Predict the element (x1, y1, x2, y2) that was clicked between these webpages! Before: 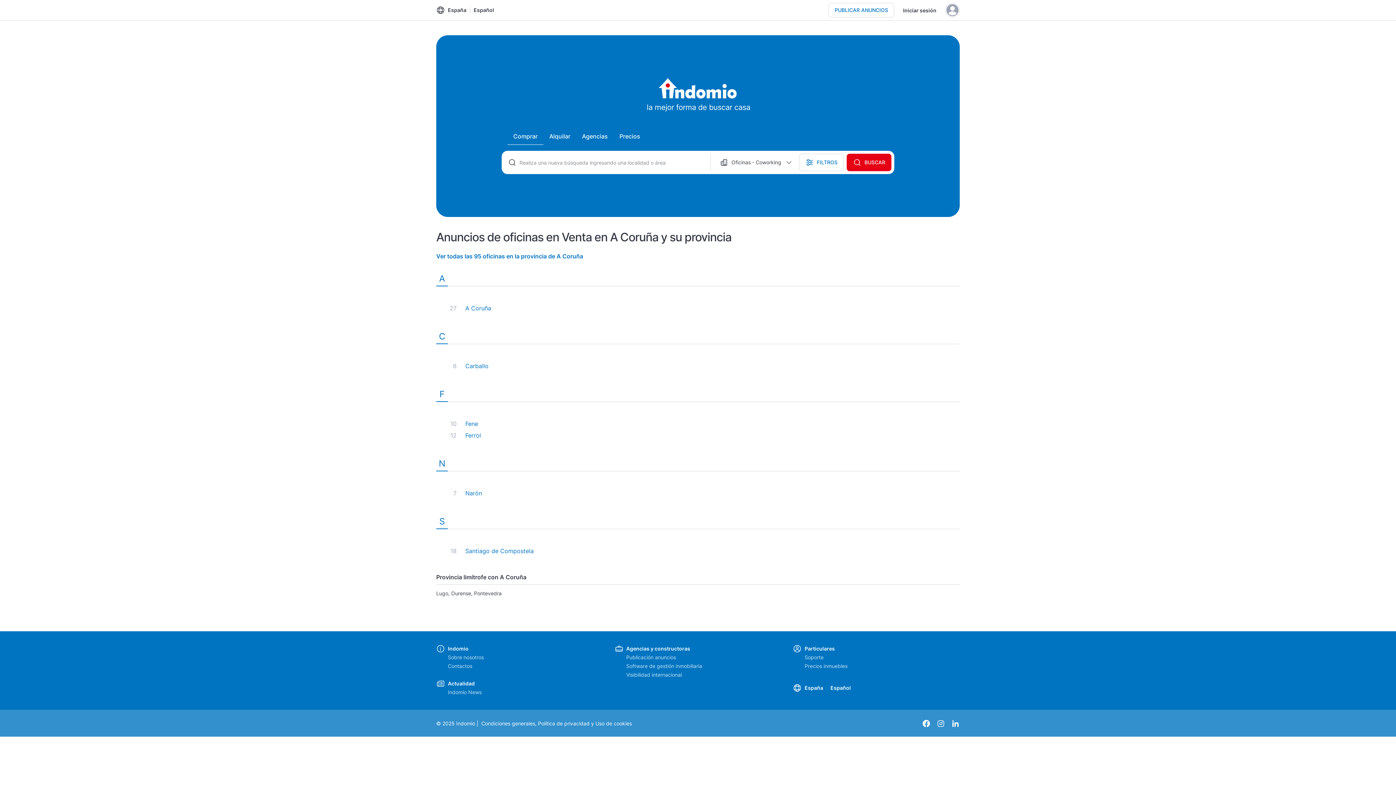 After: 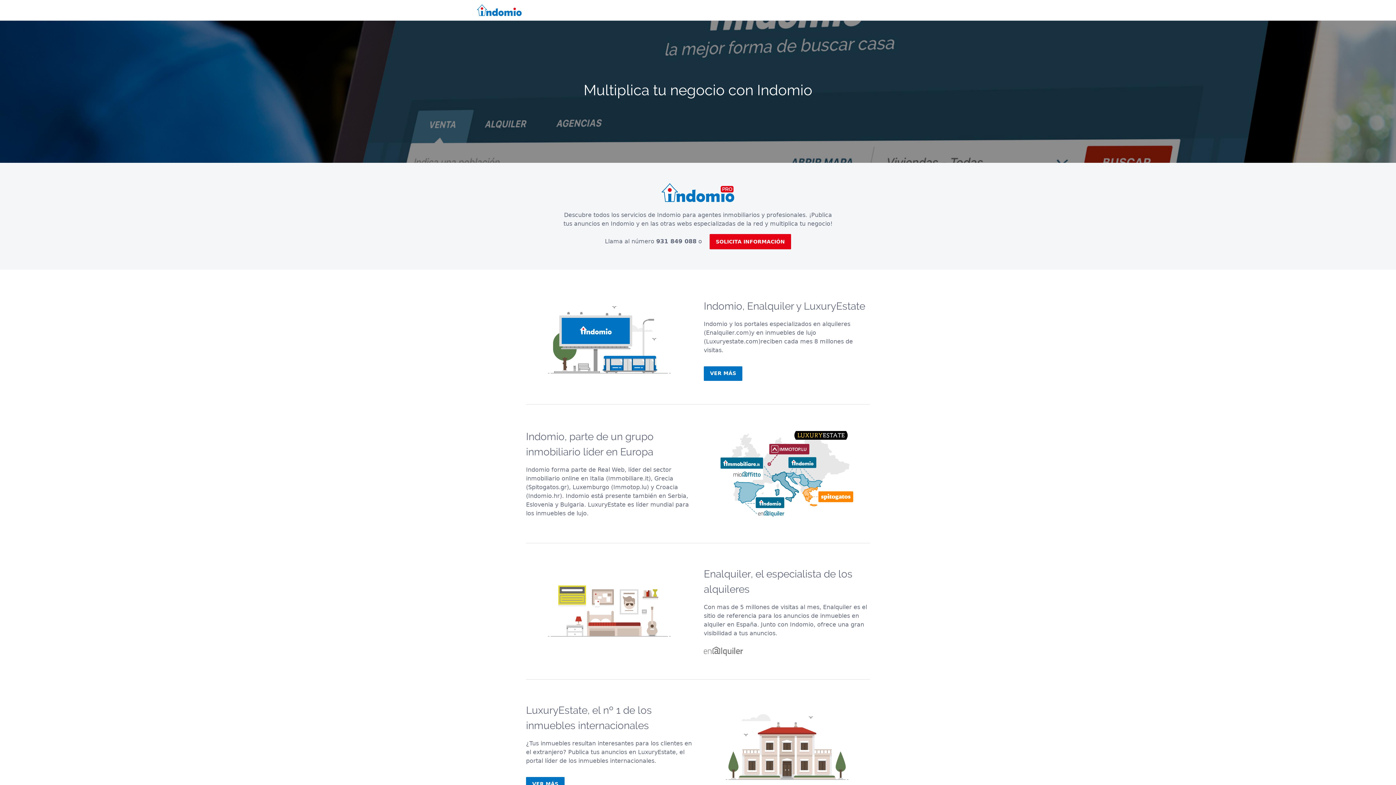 Action: bbox: (626, 654, 676, 660) label: Publicación anuncios